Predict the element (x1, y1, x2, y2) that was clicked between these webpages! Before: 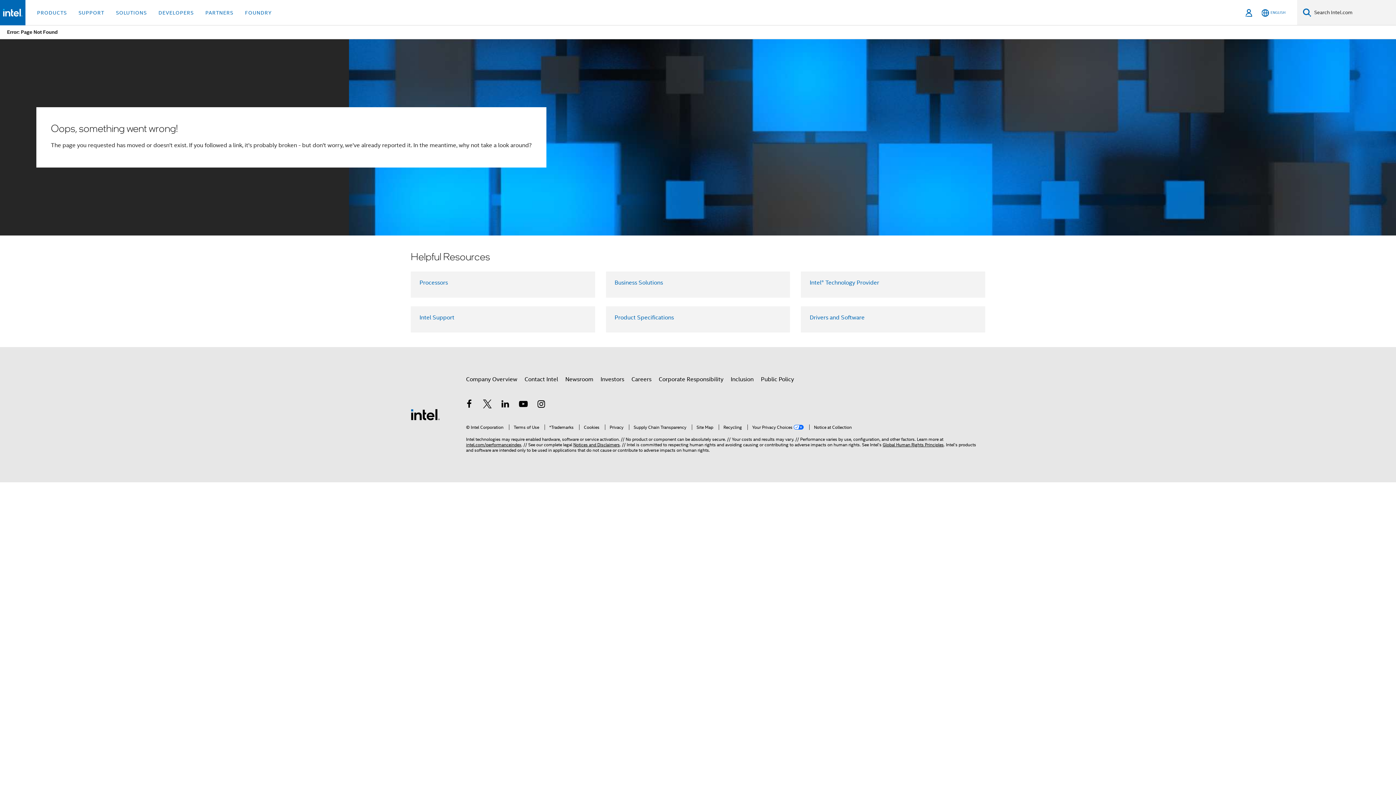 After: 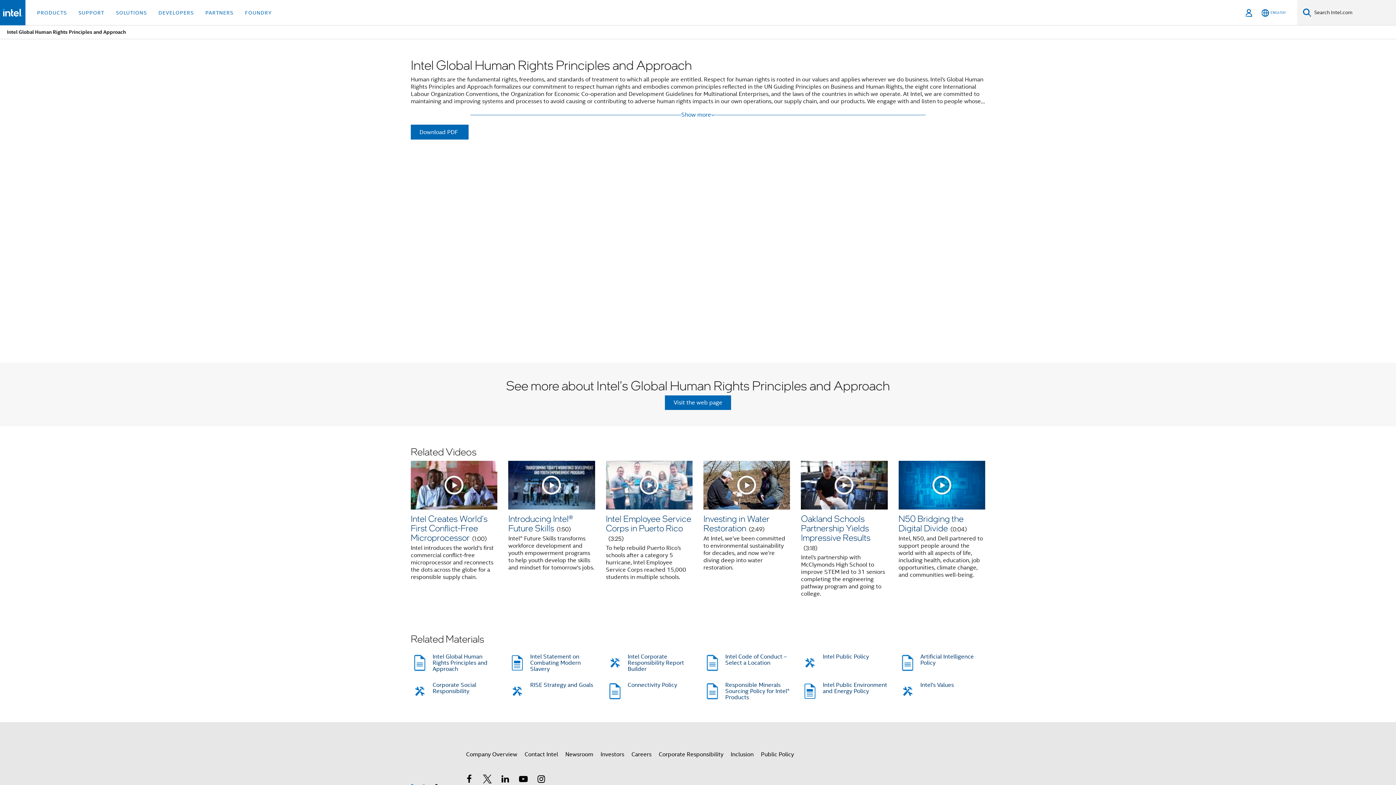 Action: label: Global Human Rights Principles bbox: (882, 442, 944, 447)